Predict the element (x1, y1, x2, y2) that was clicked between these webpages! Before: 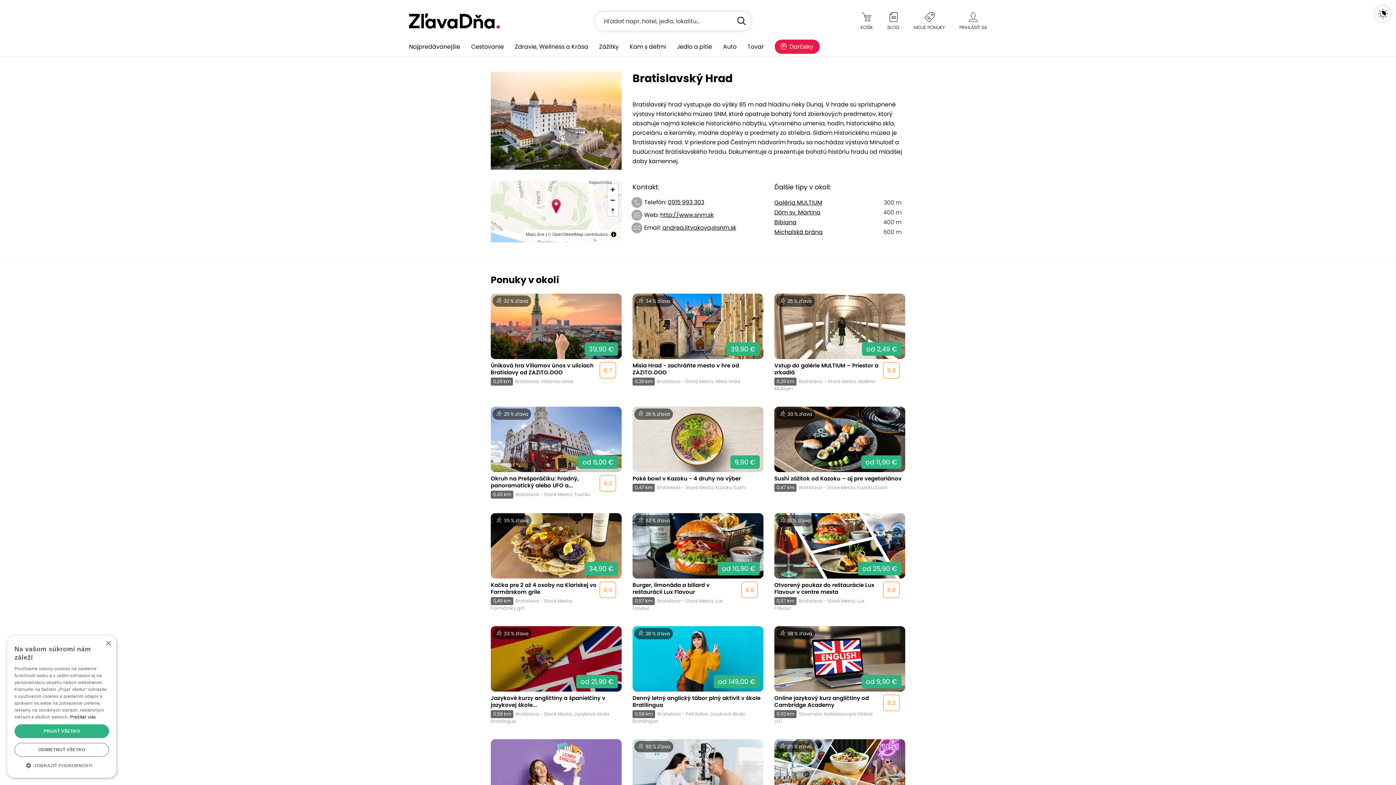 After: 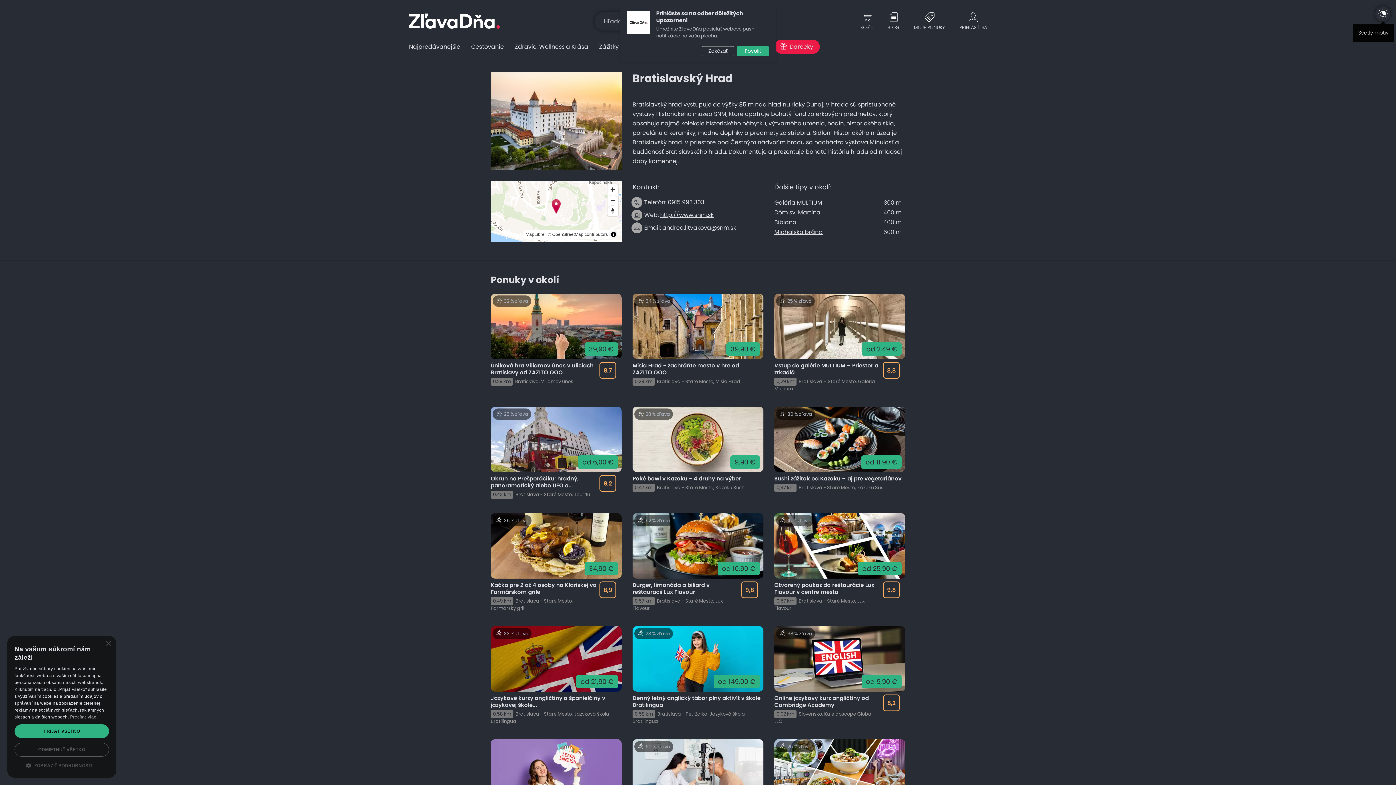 Action: bbox: (1375, 6, 1390, 21)